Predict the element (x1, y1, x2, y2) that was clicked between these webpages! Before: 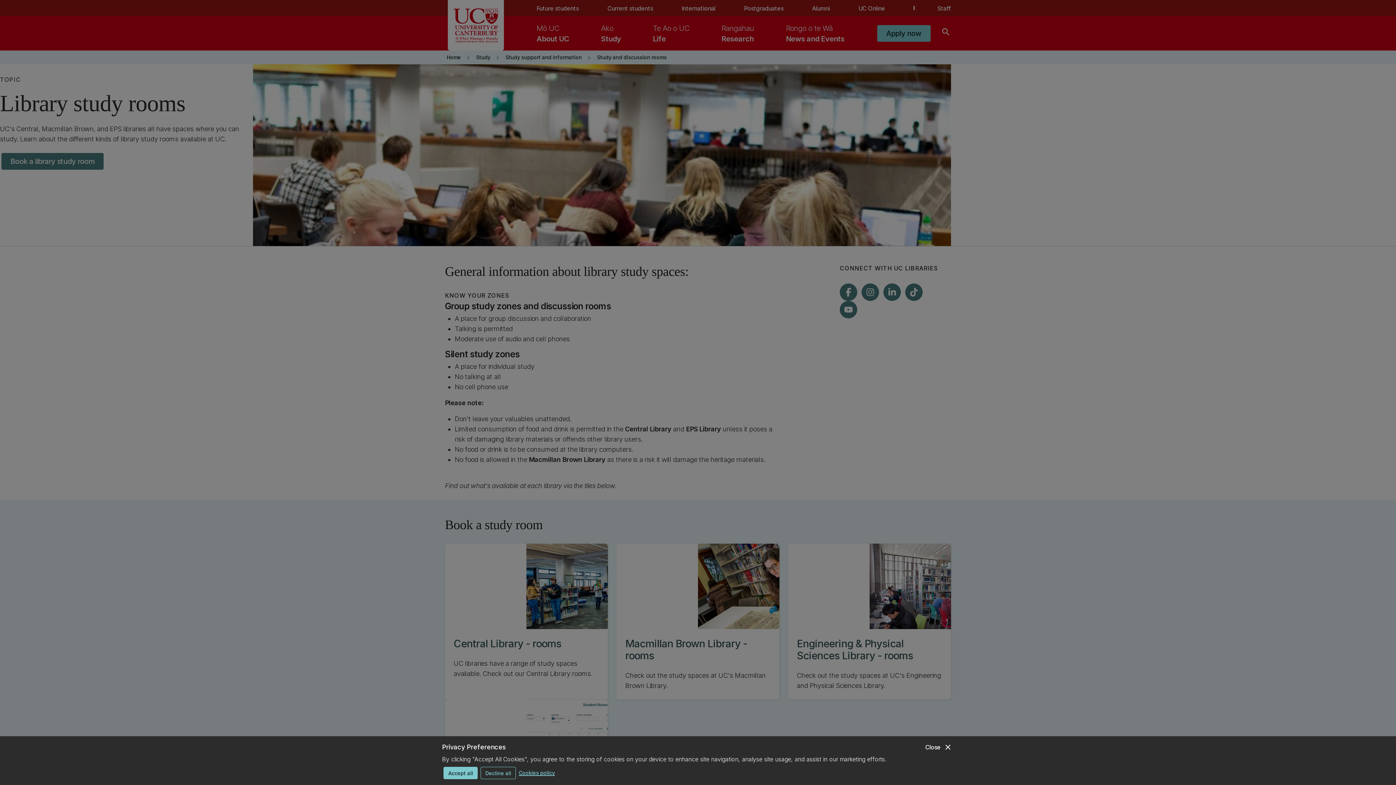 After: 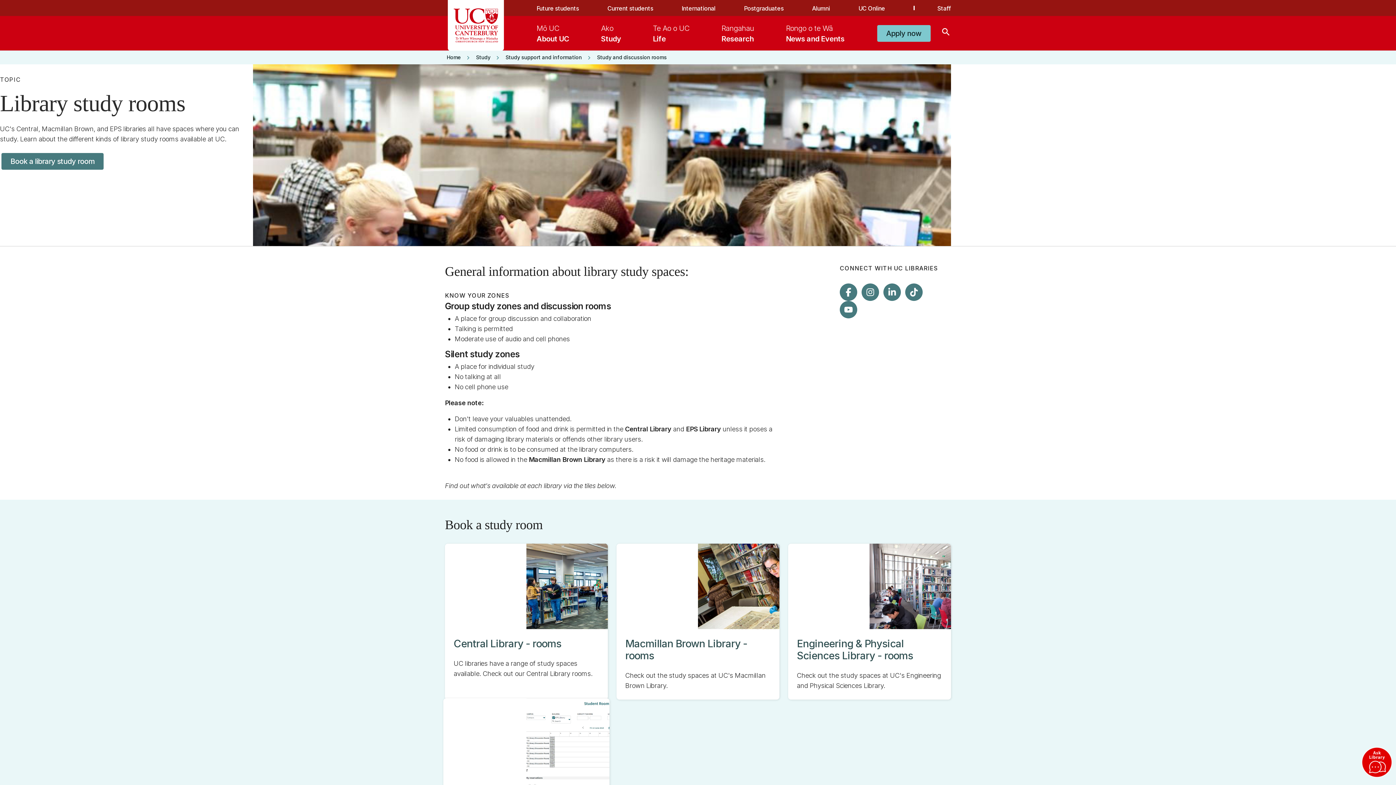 Action: bbox: (443, 767, 477, 779) label: Accept all